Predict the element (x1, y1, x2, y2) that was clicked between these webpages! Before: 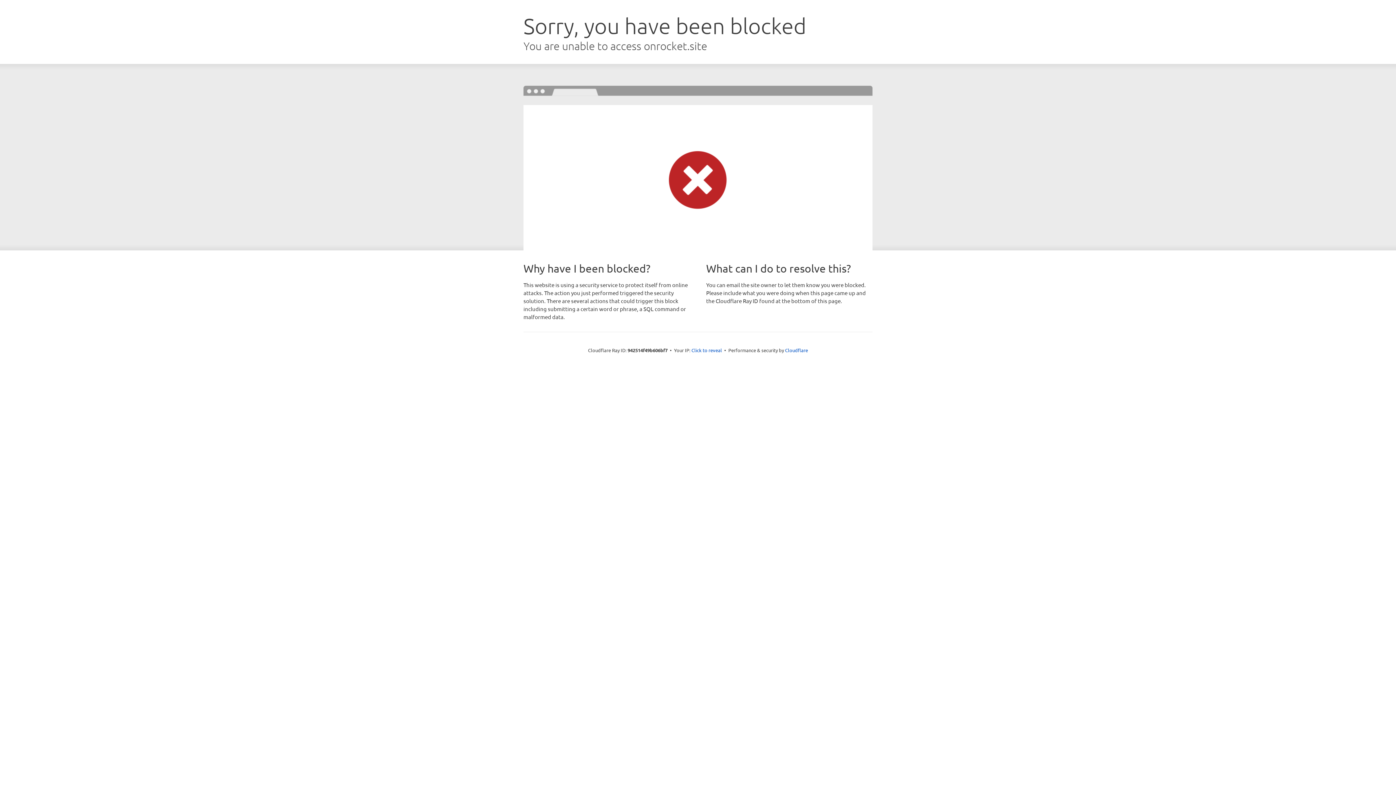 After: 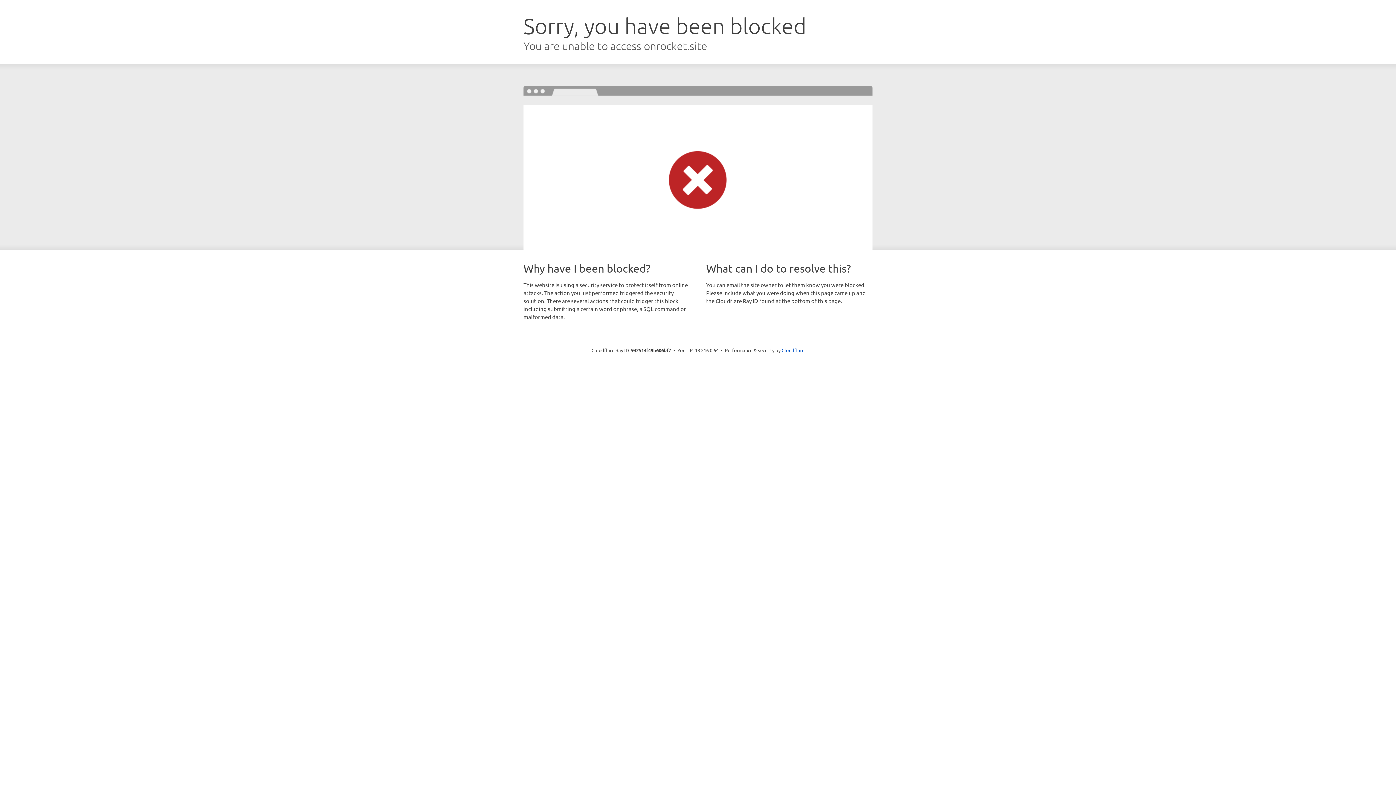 Action: label: Click to reveal bbox: (691, 346, 722, 353)